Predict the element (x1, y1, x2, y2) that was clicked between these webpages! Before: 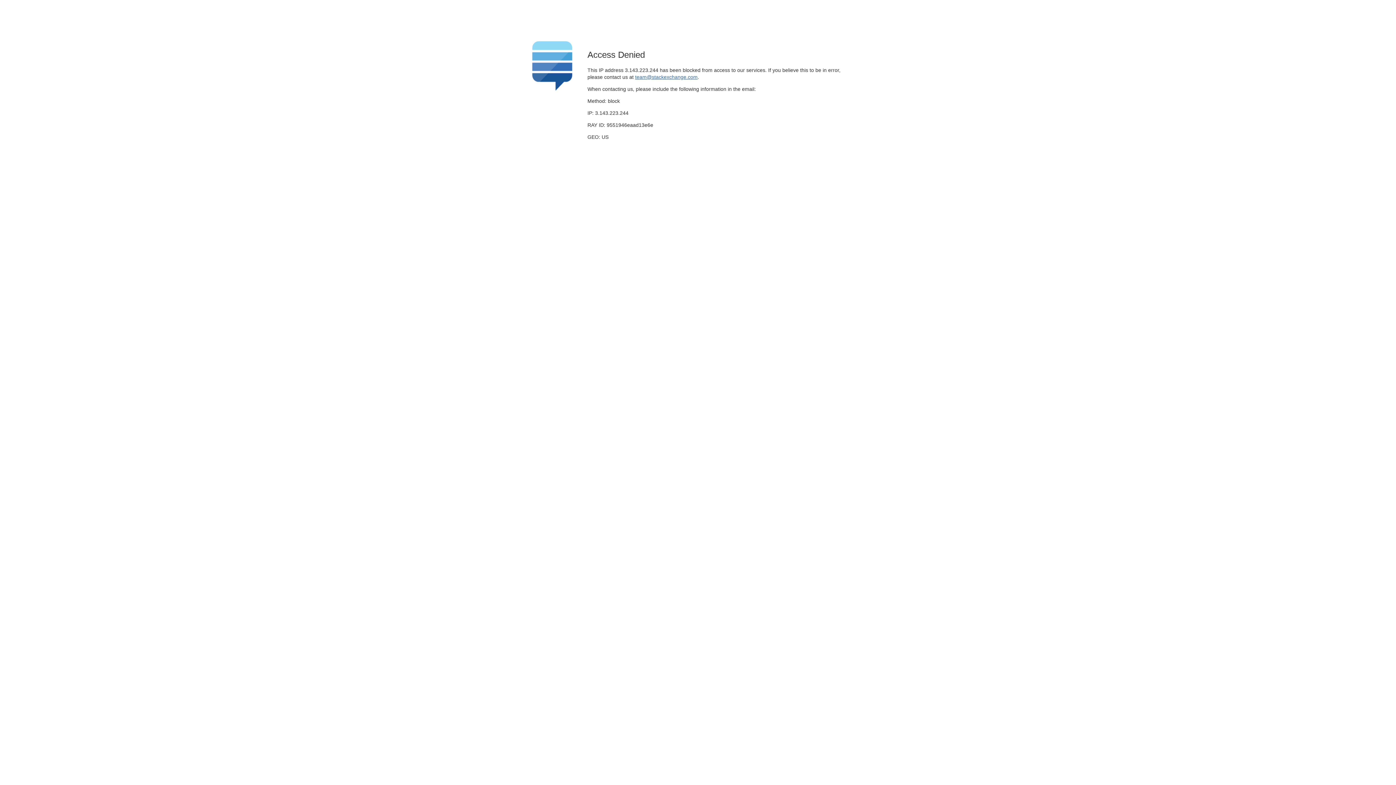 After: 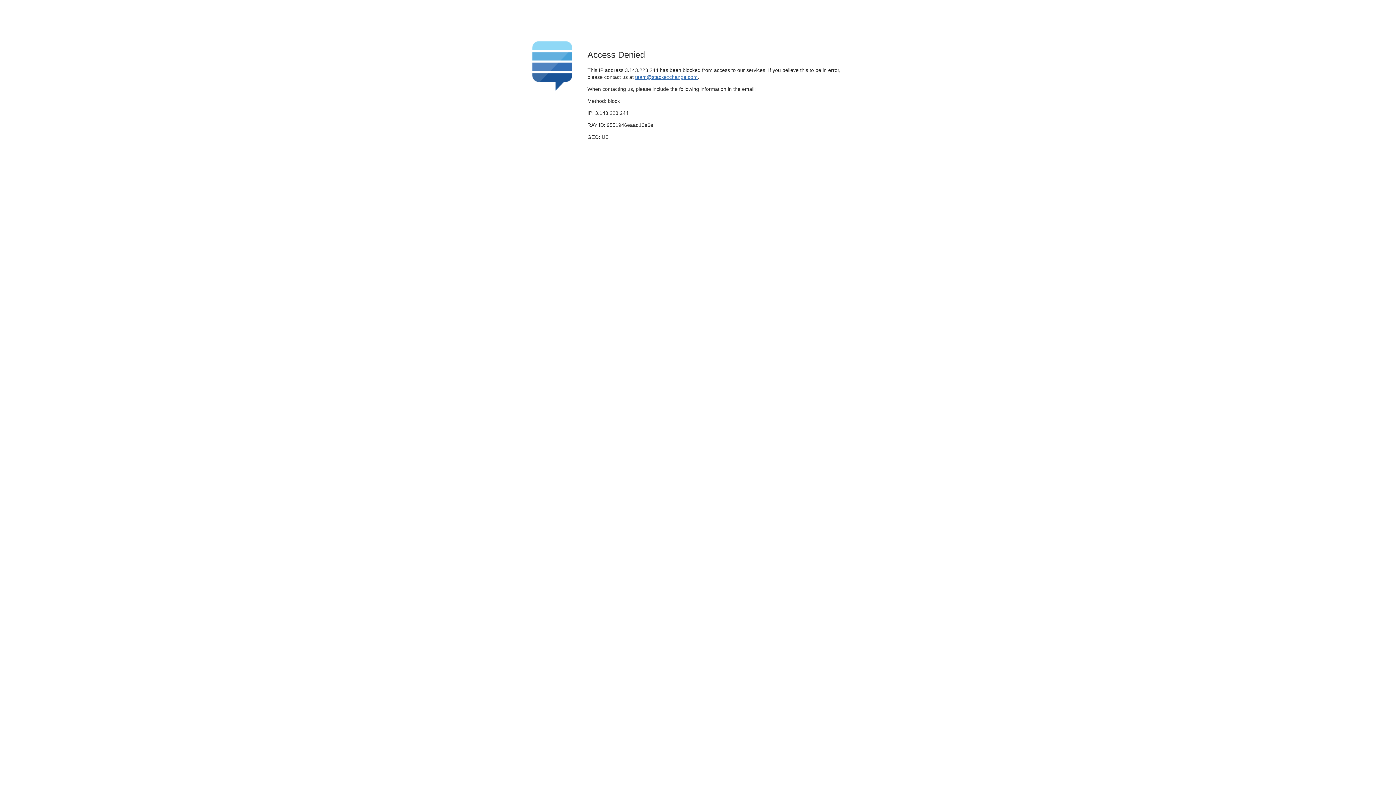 Action: label: team@stackexchange.com bbox: (635, 74, 697, 79)